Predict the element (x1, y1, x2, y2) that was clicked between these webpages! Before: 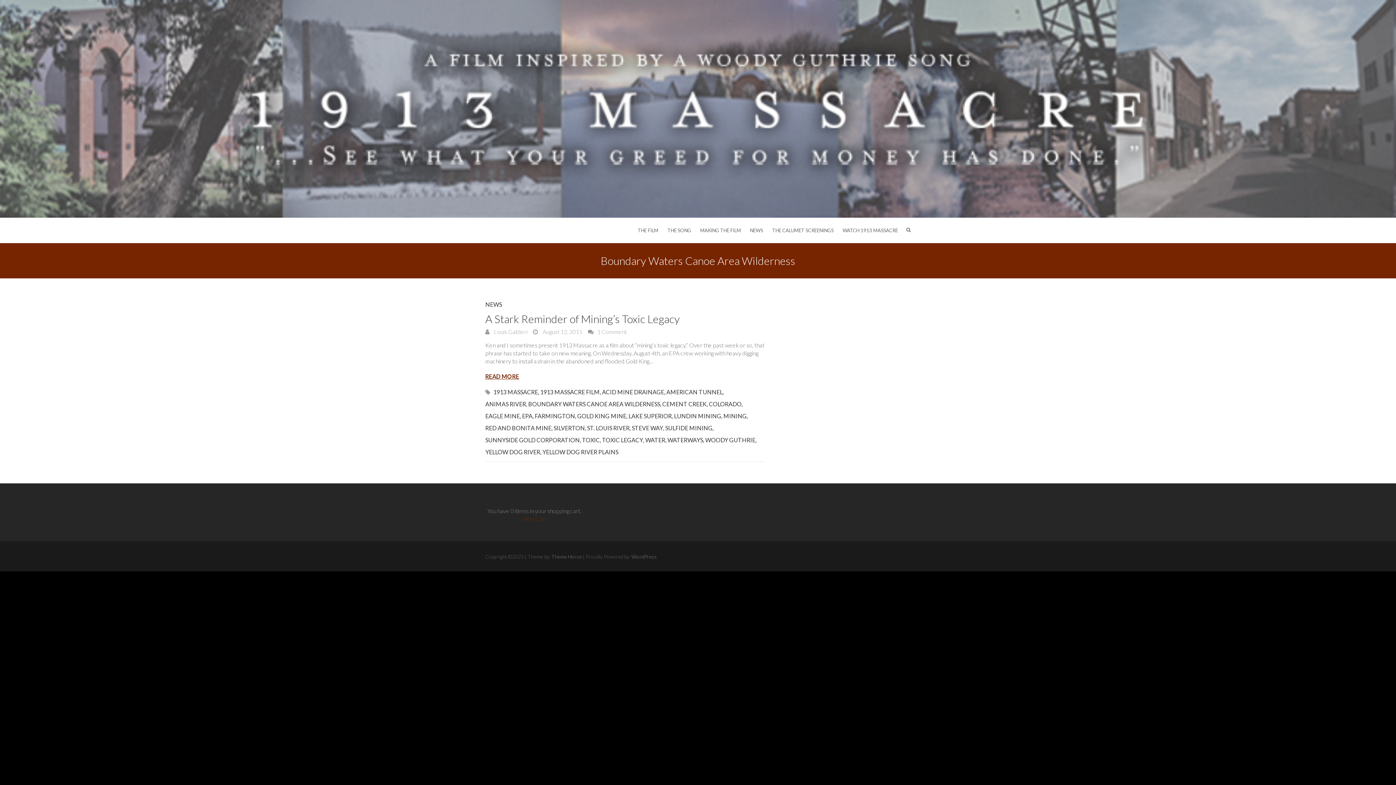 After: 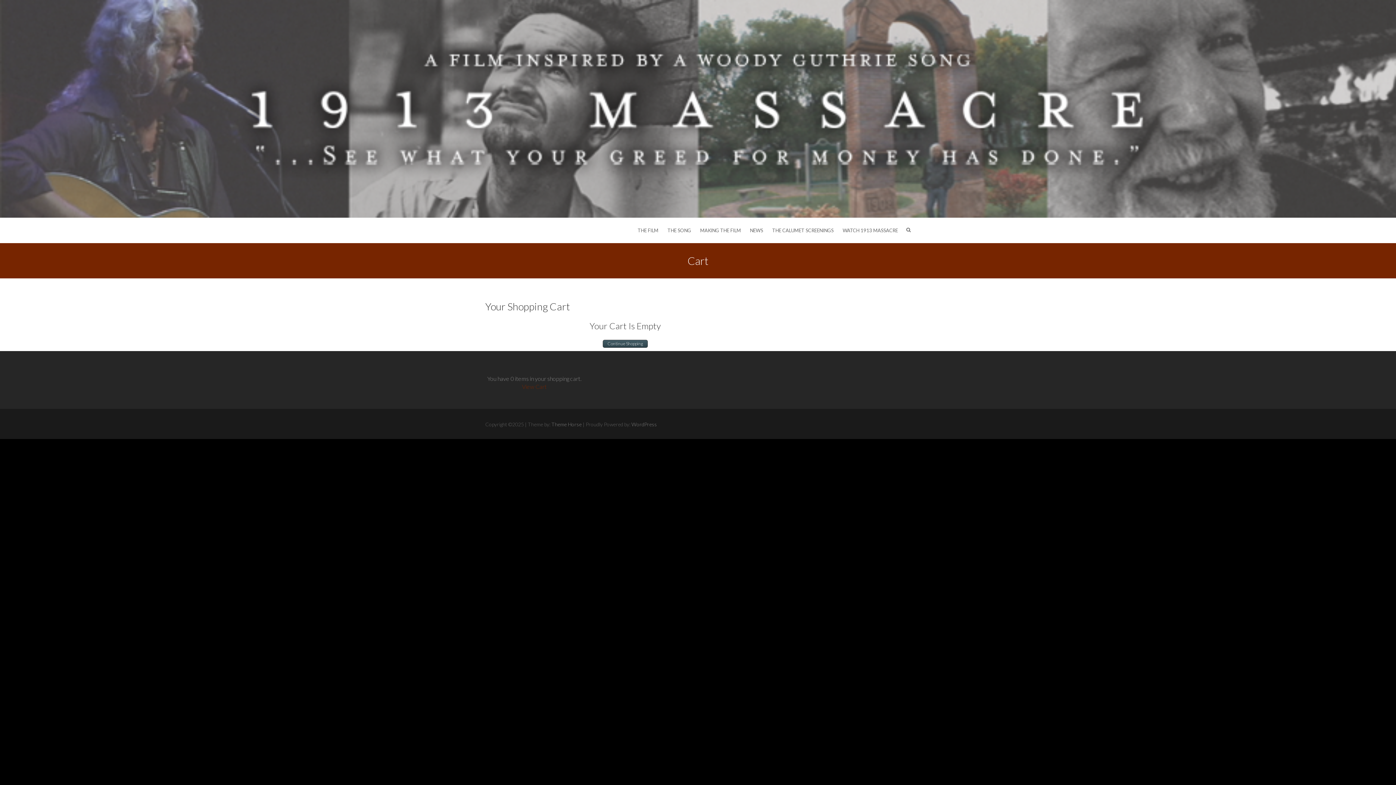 Action: bbox: (522, 515, 546, 522) label: View Cart